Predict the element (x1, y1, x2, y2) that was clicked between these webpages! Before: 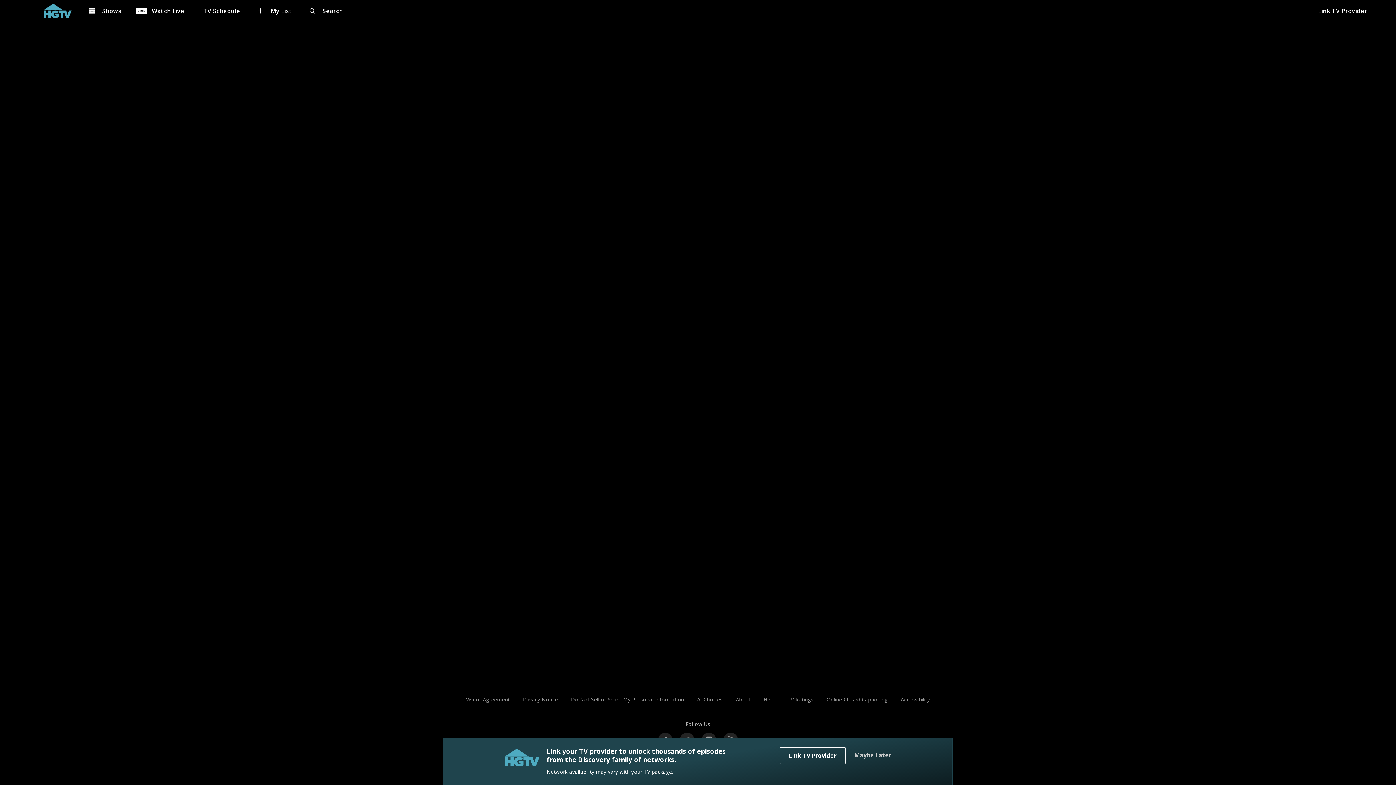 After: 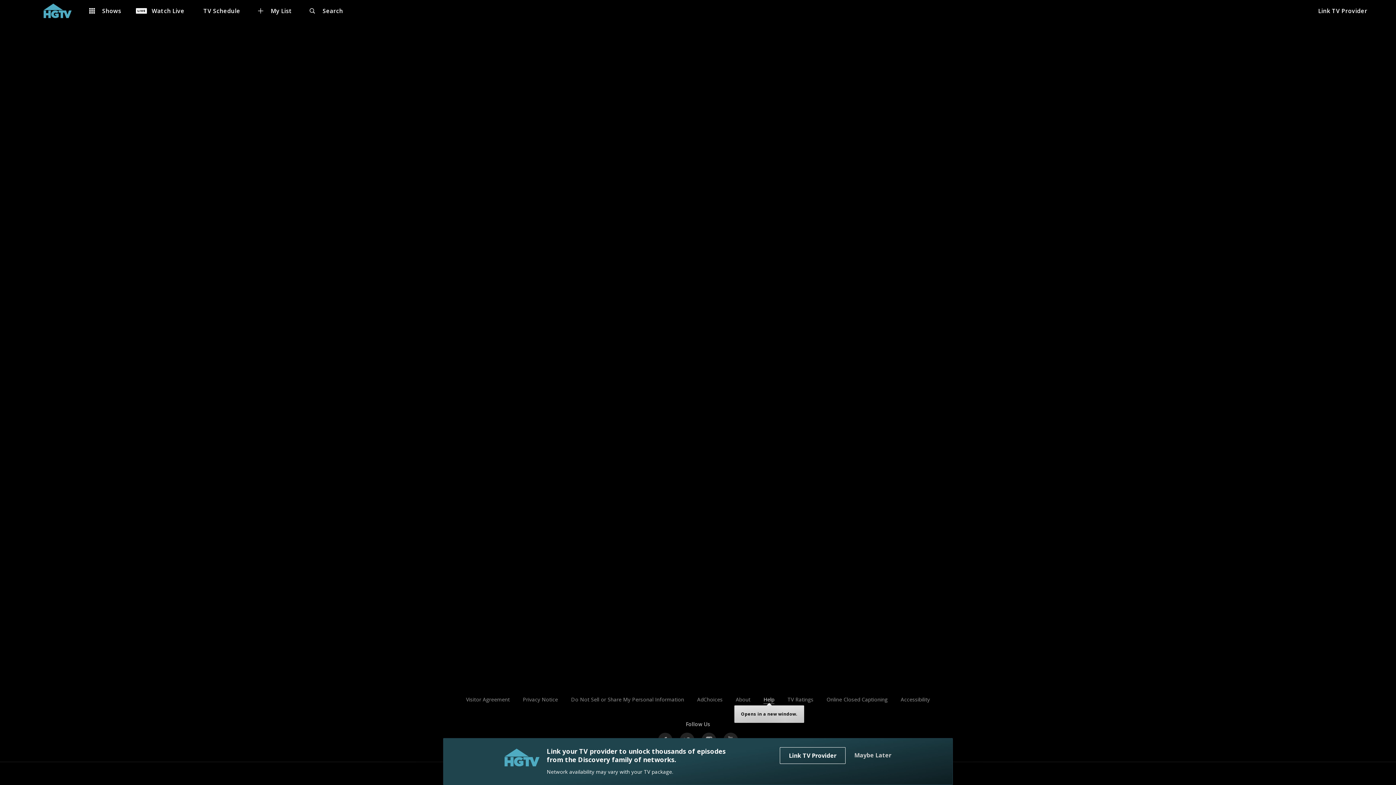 Action: label: Help - Opens in a new window. bbox: (757, 694, 781, 705)